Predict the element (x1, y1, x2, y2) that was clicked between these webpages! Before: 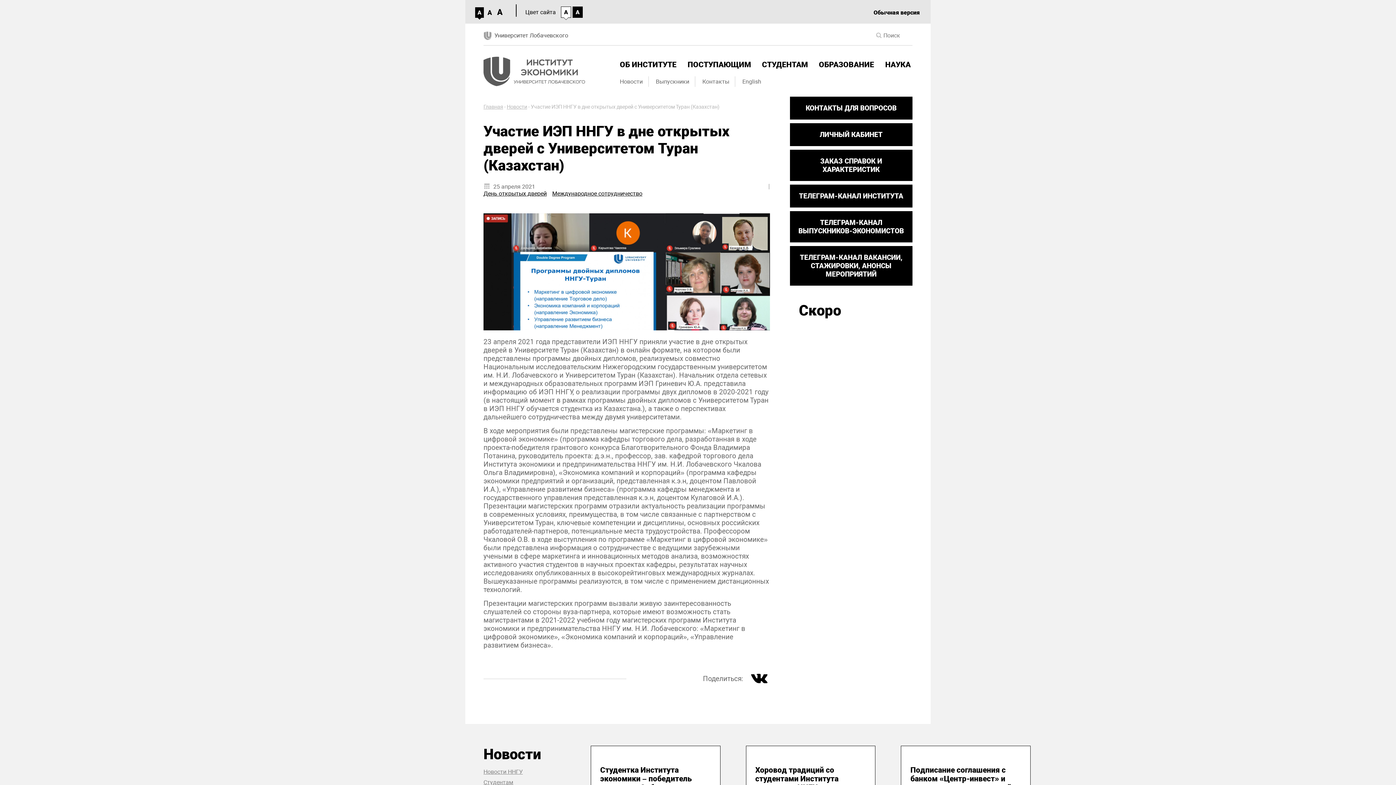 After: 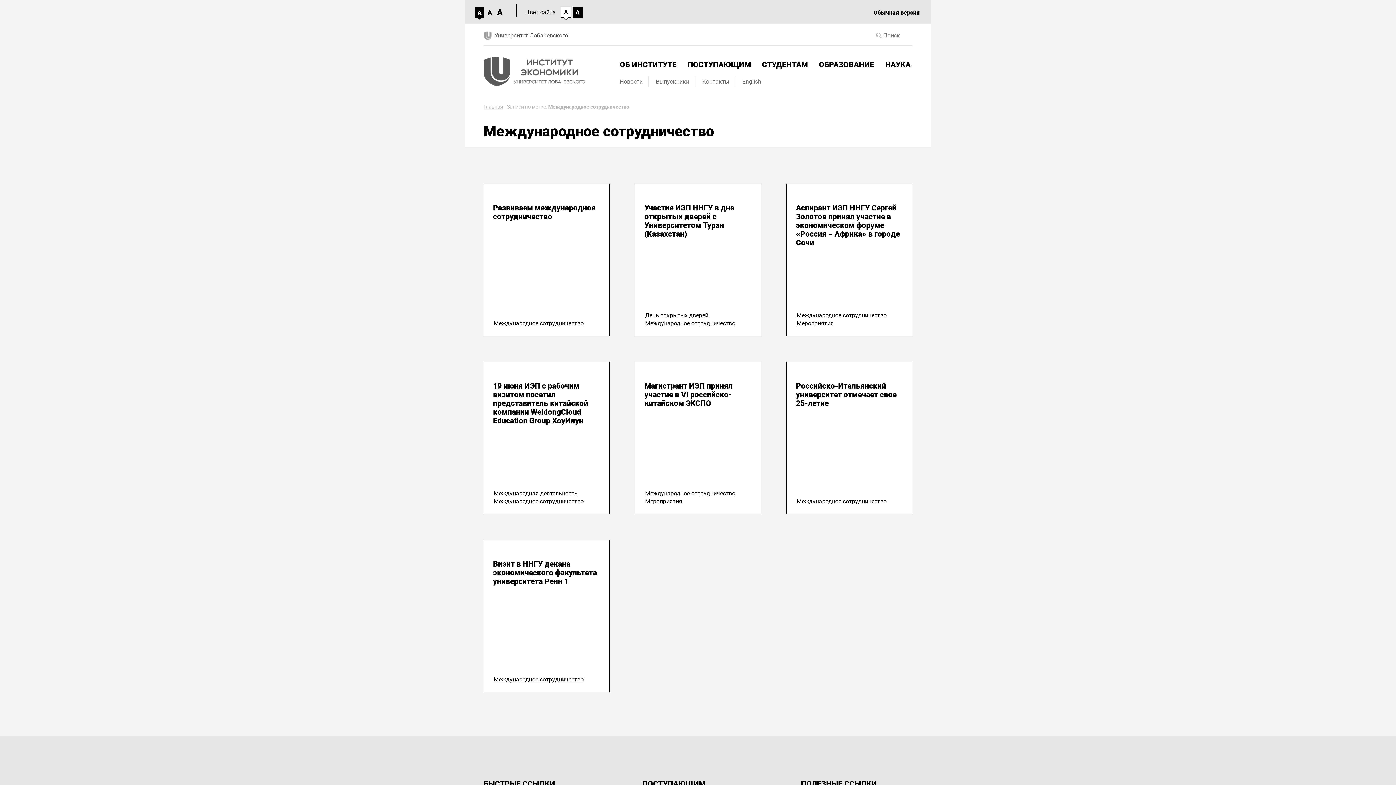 Action: bbox: (552, 190, 642, 197) label: Международное сотрудничество